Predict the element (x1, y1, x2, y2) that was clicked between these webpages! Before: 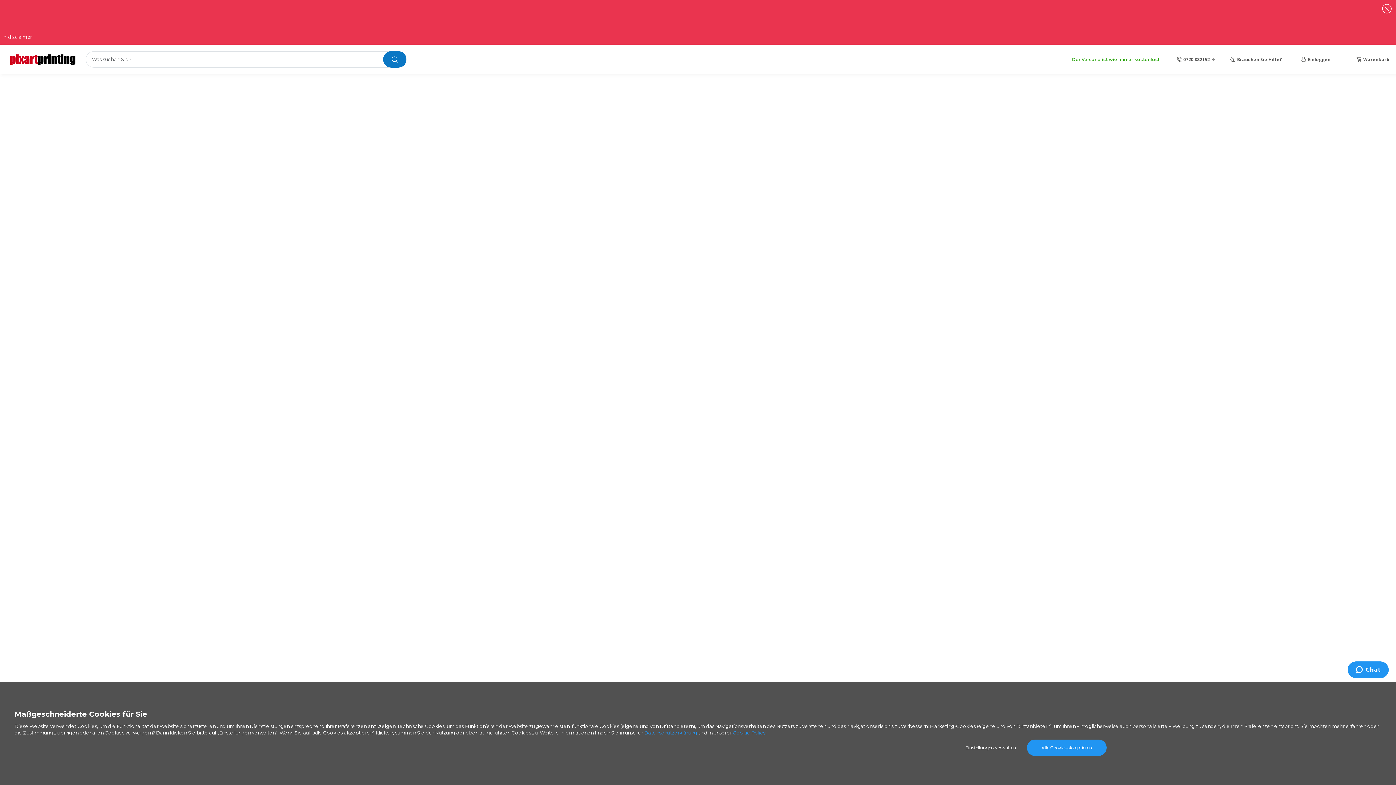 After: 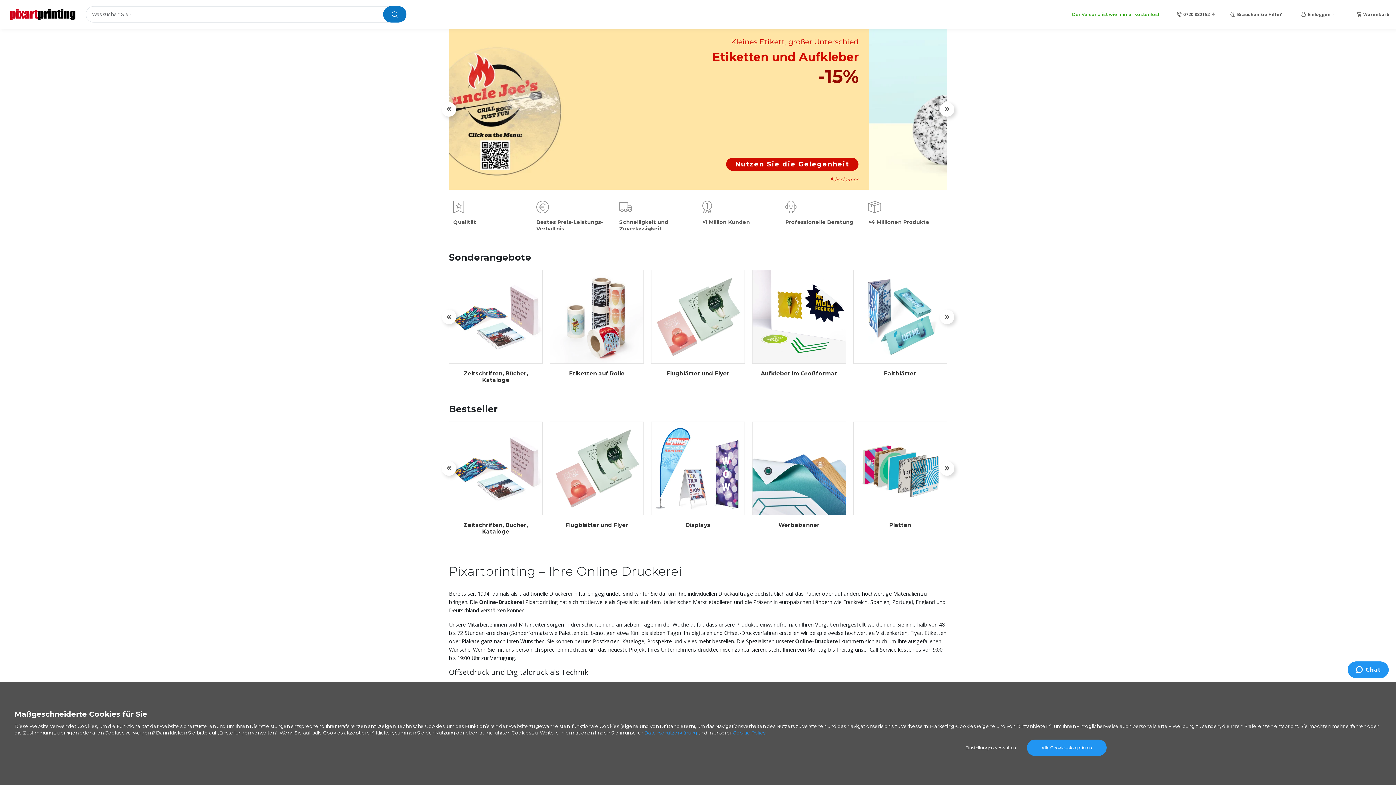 Action: bbox: (2, 46, 75, 72)